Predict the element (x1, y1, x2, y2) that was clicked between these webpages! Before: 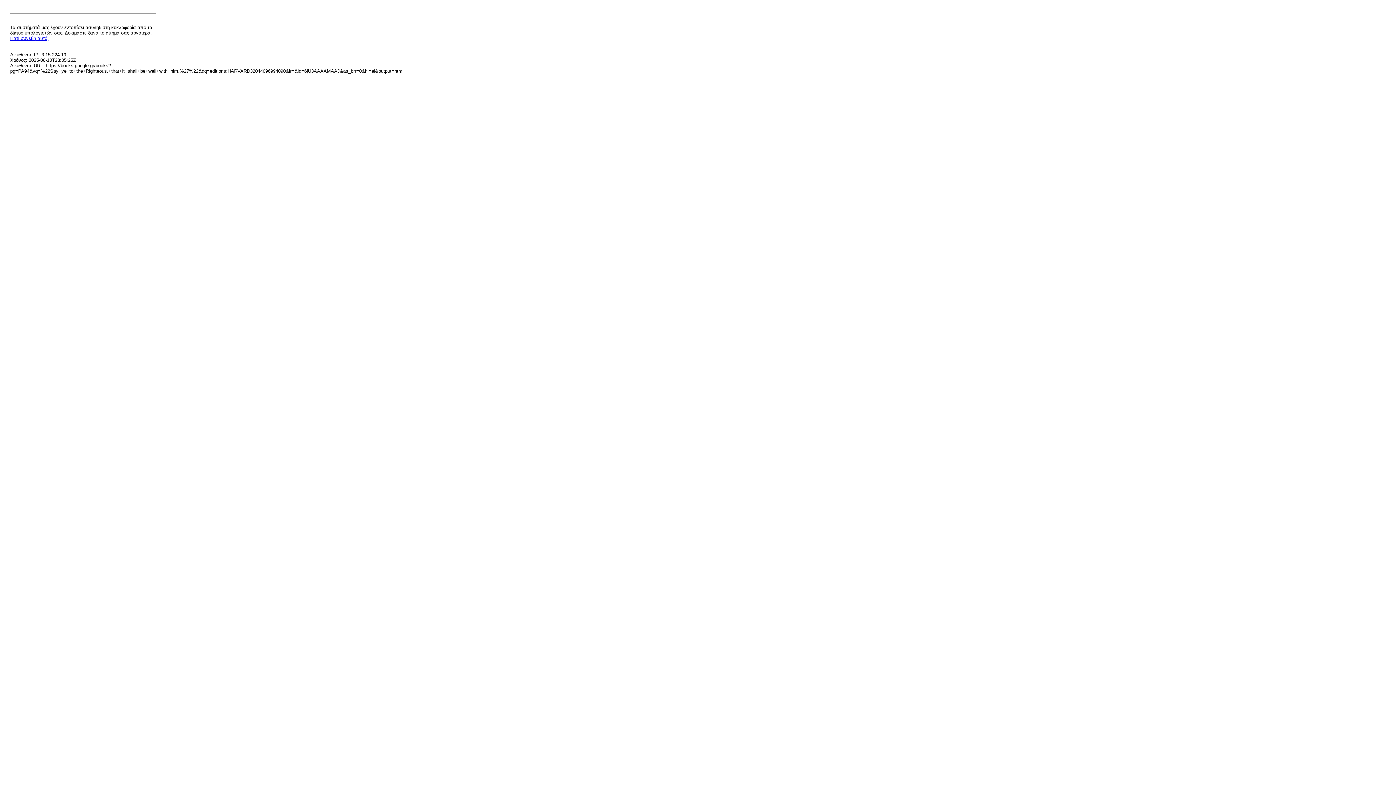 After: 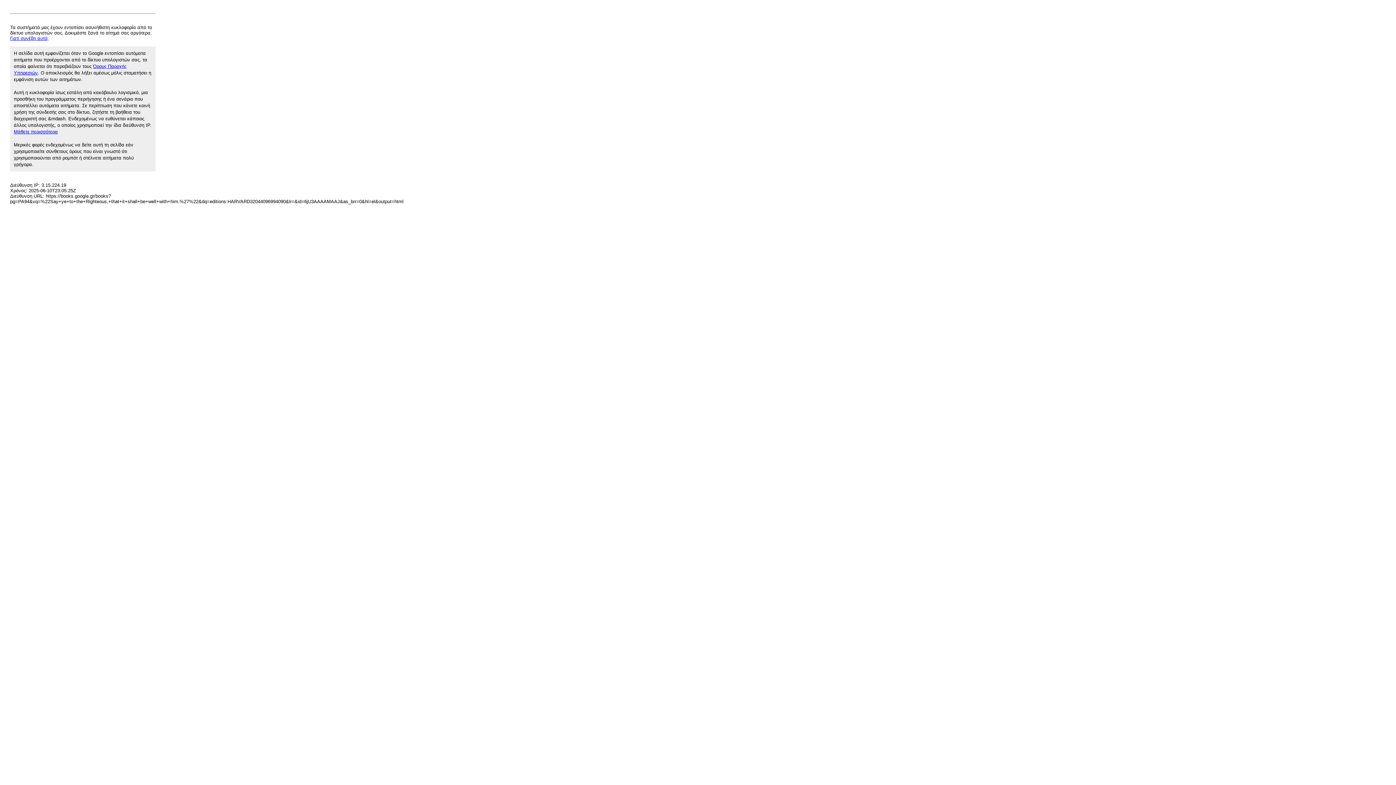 Action: bbox: (10, 35, 48, 41) label: Γιατί συνέβη αυτό;